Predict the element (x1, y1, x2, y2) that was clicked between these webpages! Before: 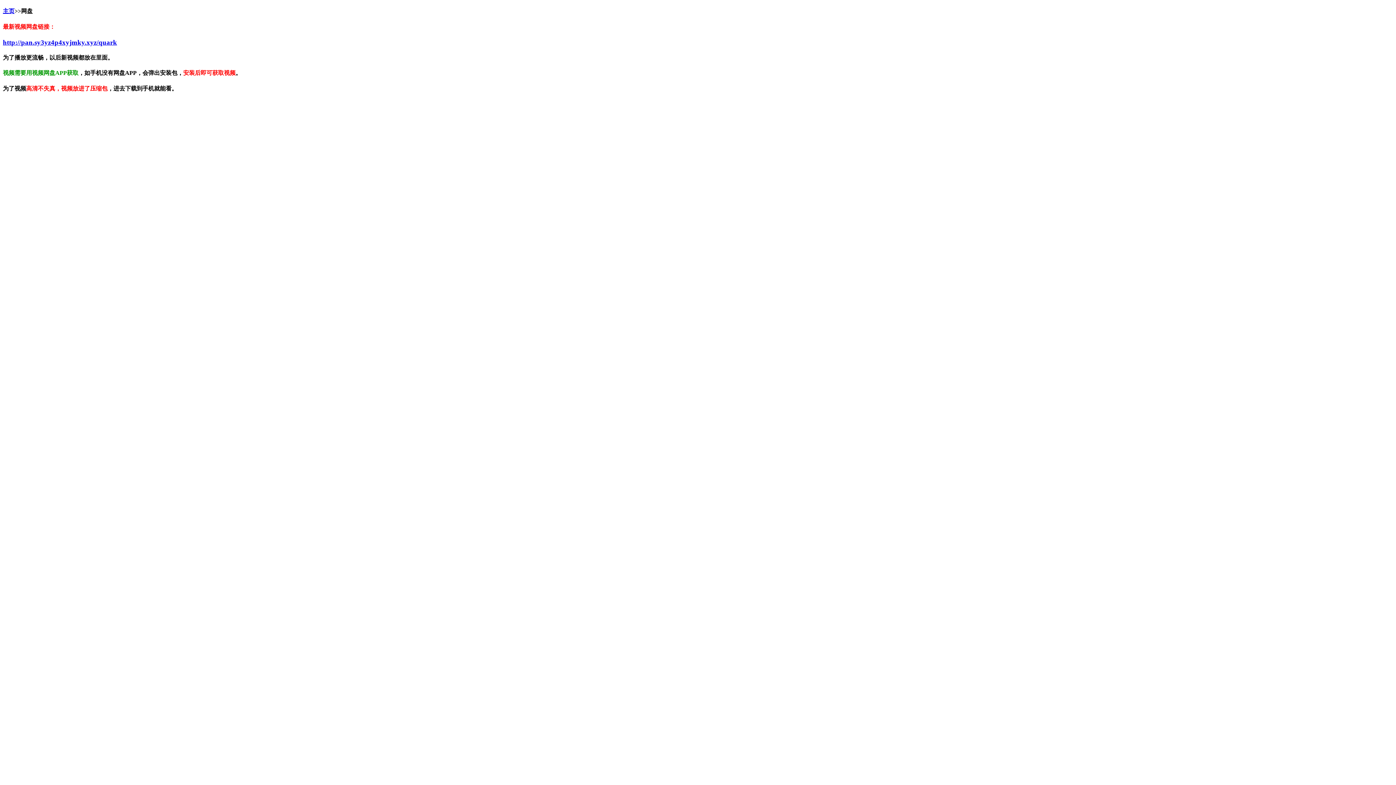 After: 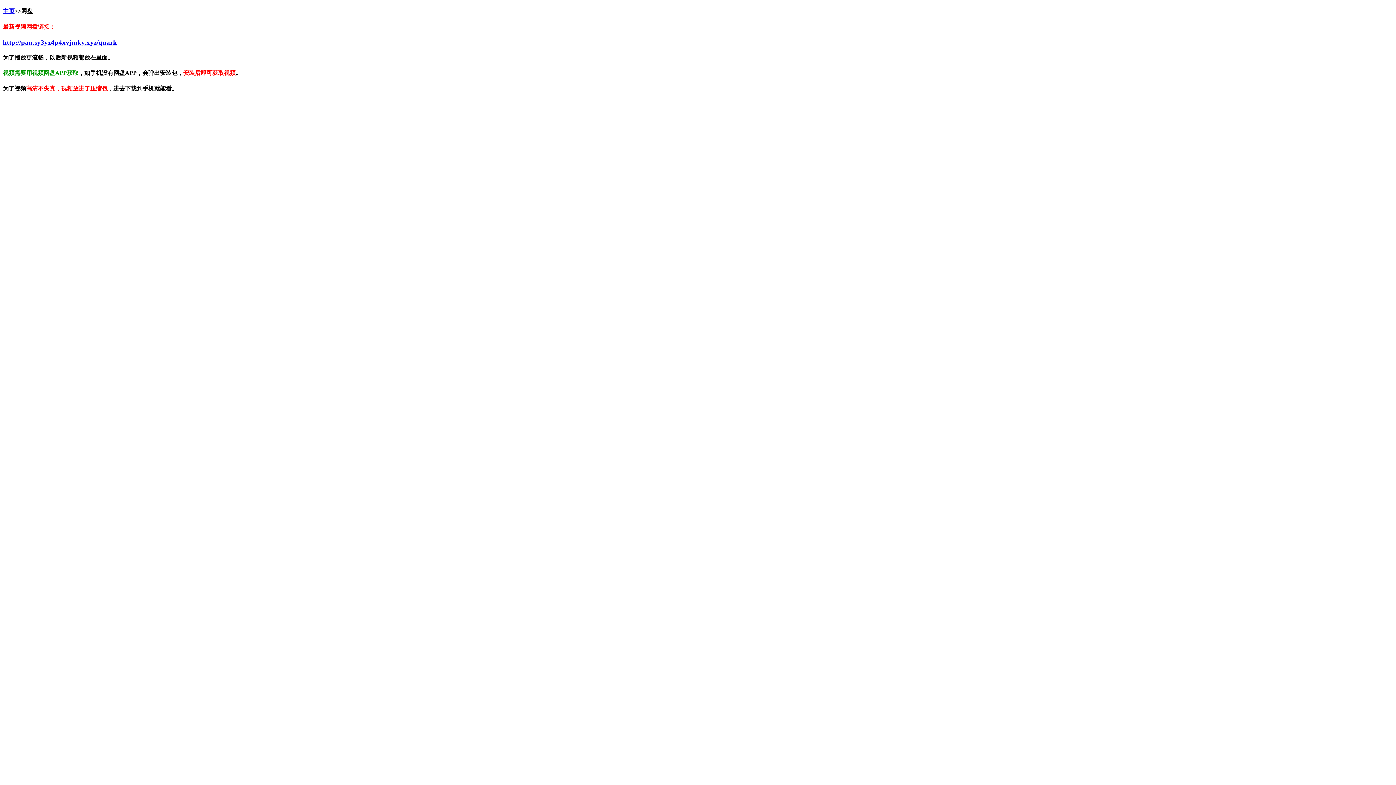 Action: bbox: (2, 8, 14, 14) label: 主页